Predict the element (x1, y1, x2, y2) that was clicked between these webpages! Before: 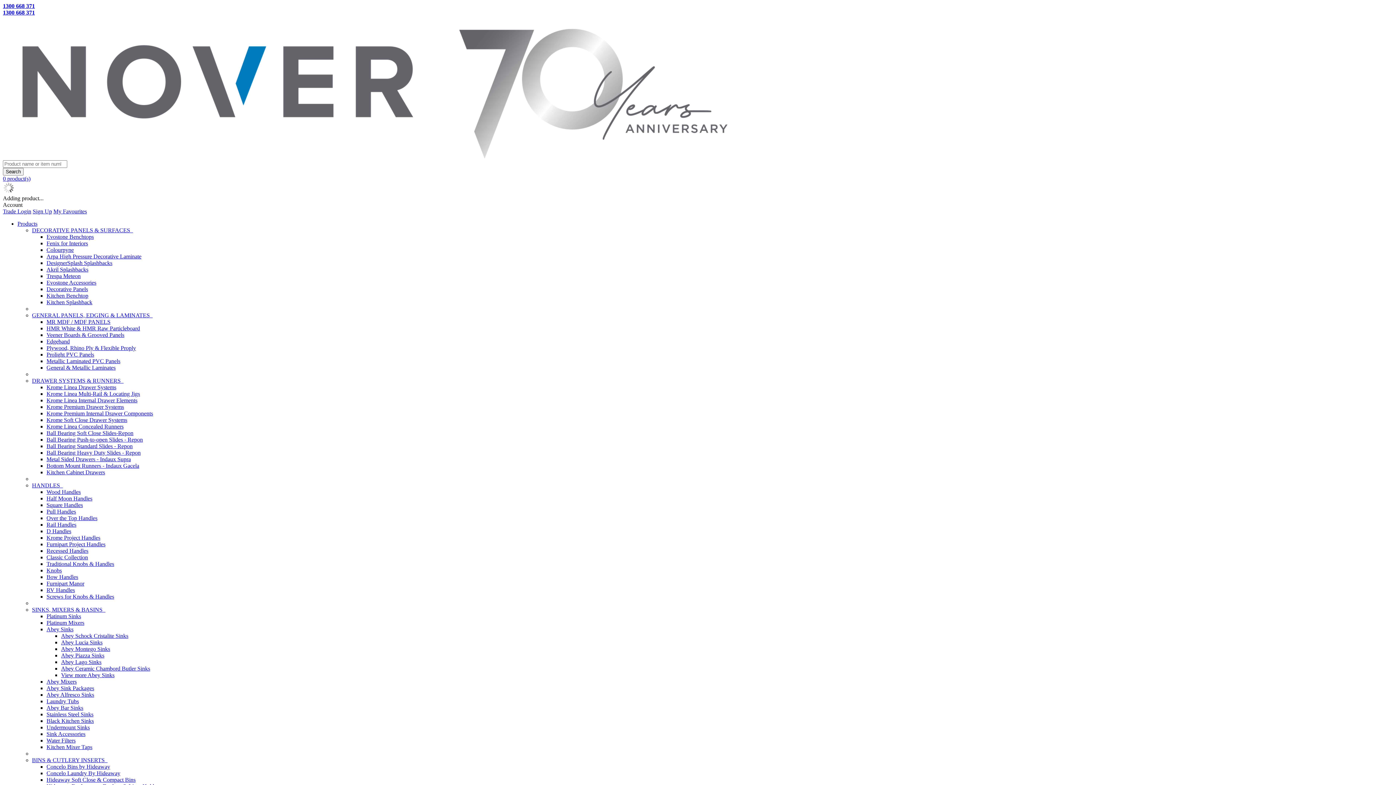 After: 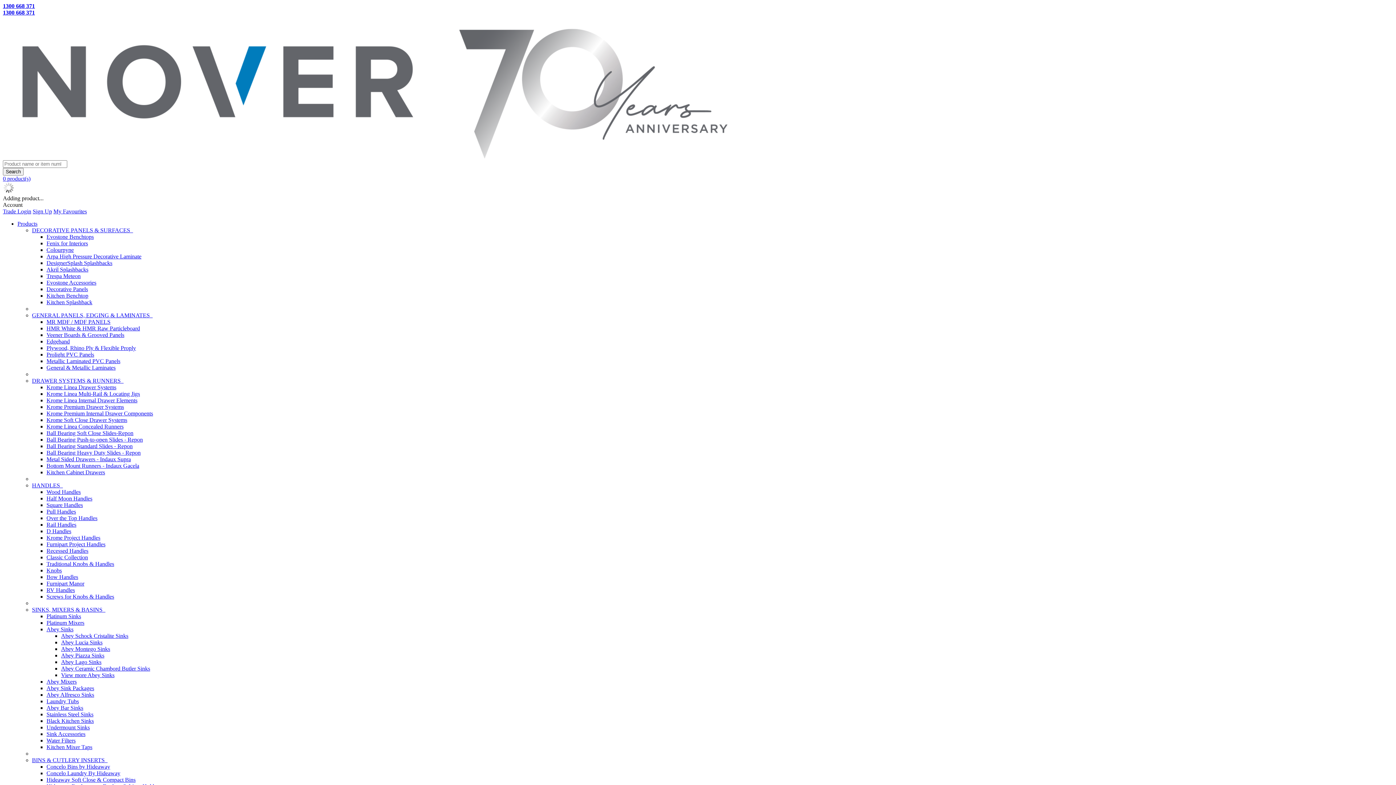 Action: bbox: (46, 410, 153, 416) label: Krome Premium Internal Drawer Components